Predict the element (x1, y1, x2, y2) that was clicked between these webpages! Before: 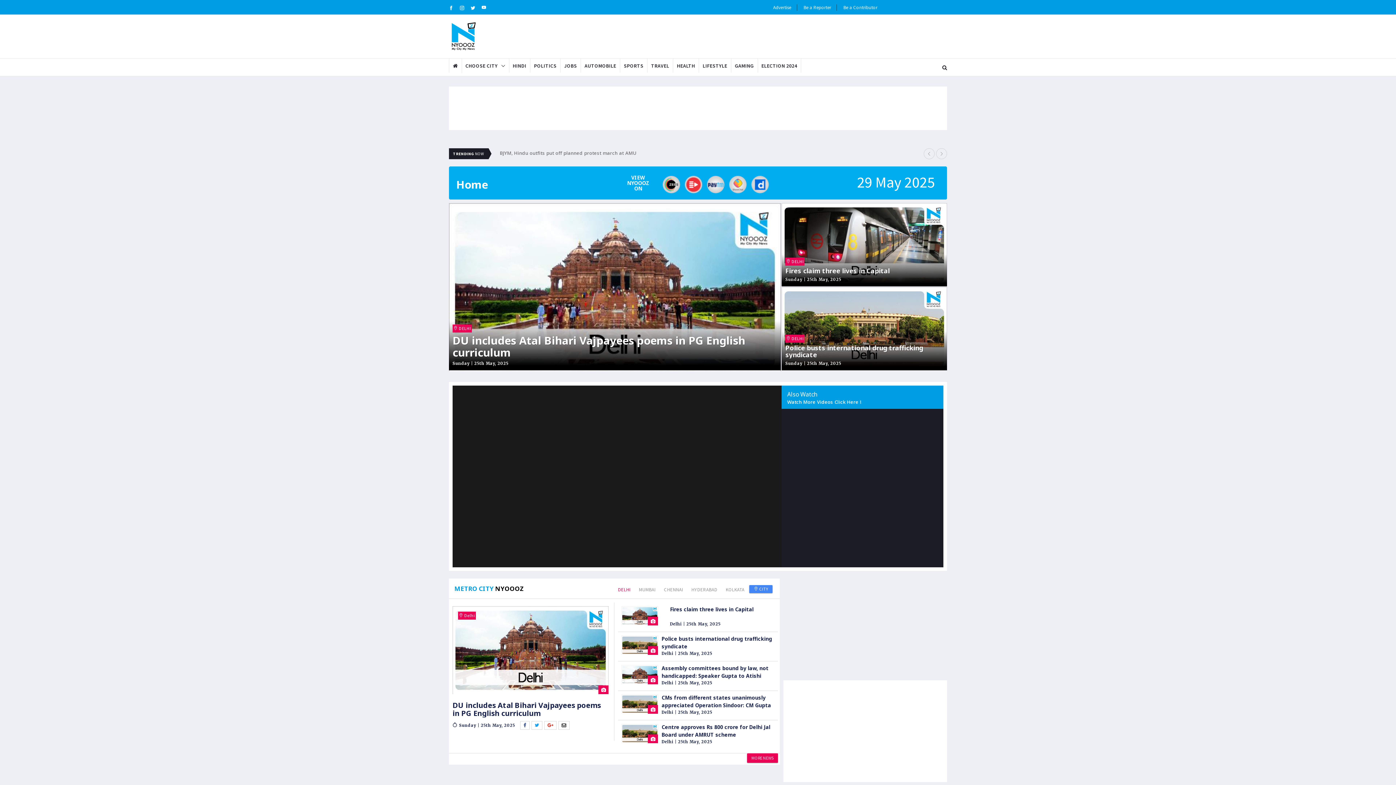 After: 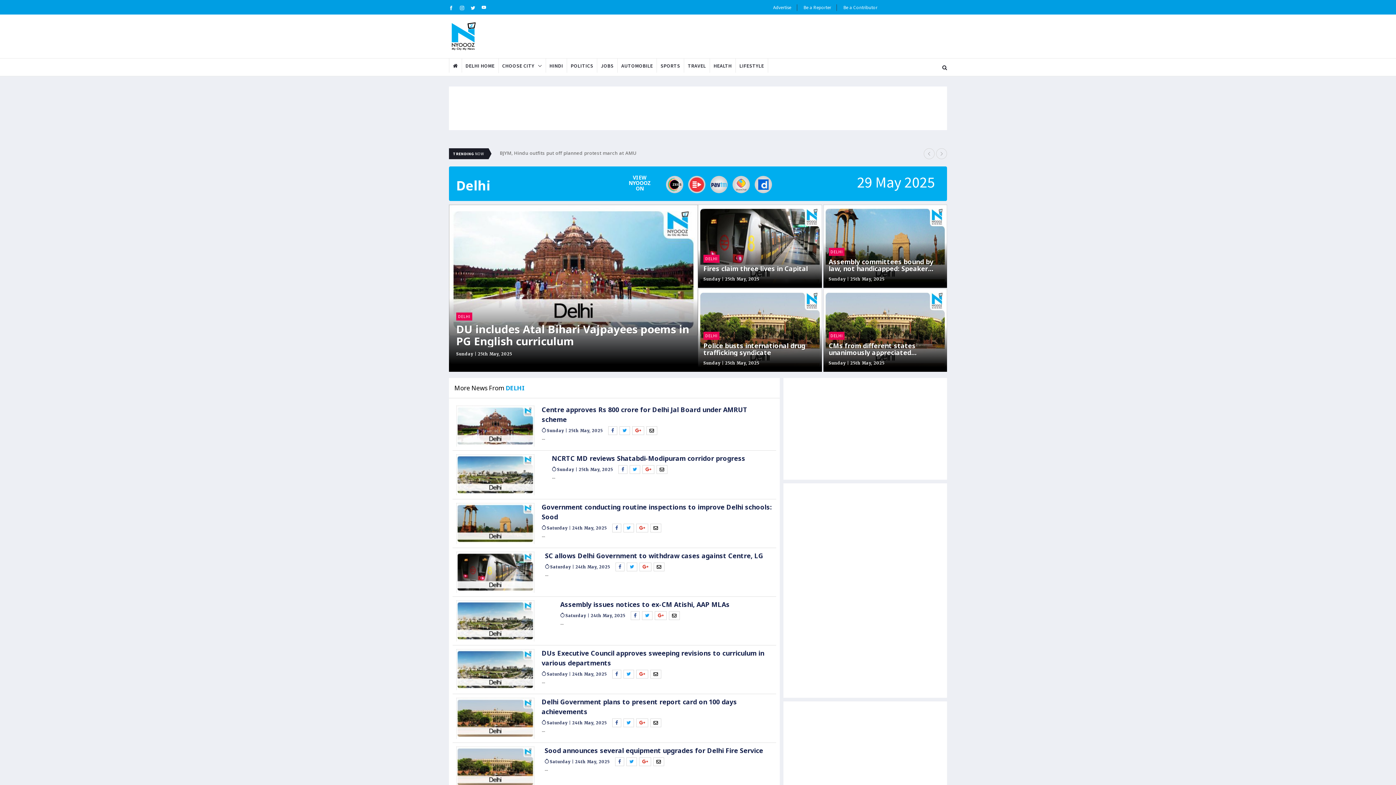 Action: bbox: (785, 334, 804, 342) label:  DELHI